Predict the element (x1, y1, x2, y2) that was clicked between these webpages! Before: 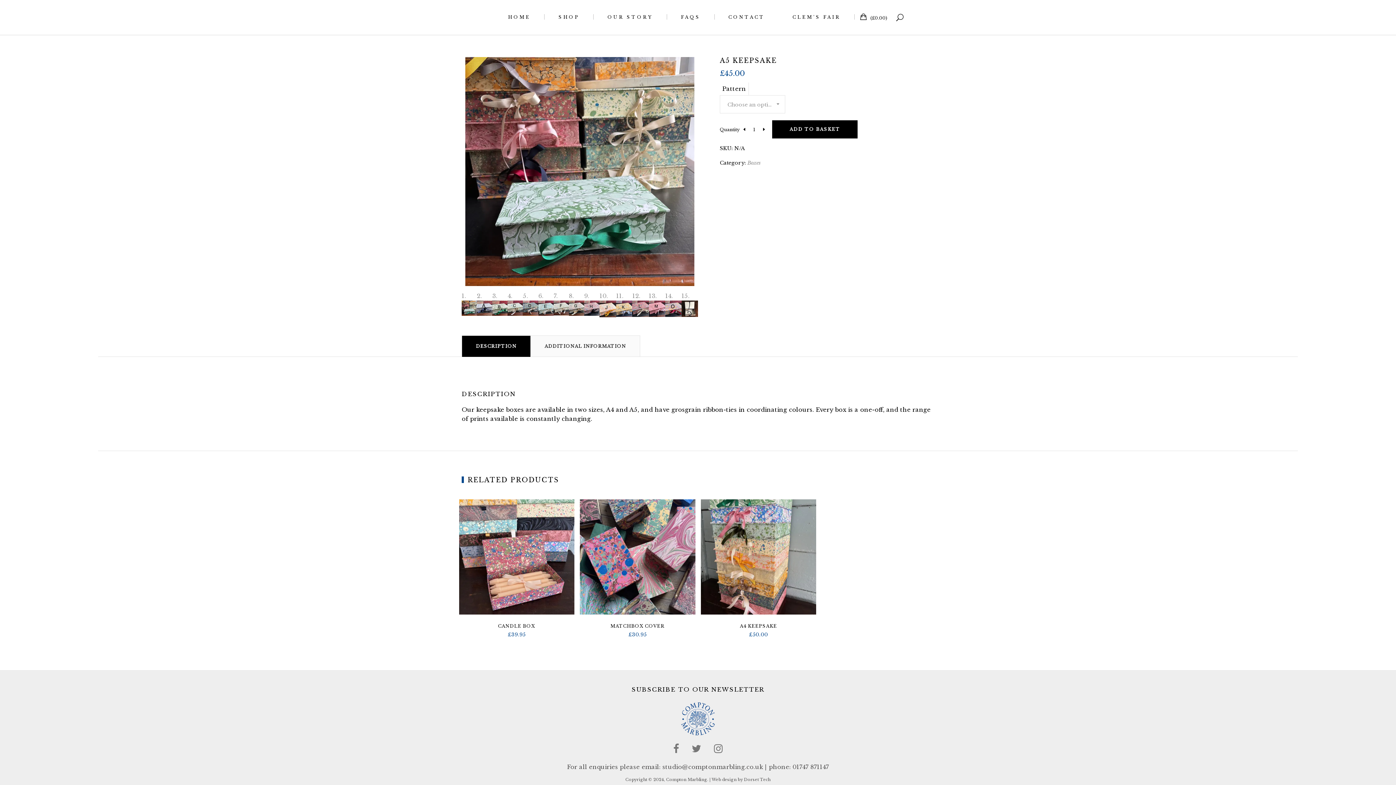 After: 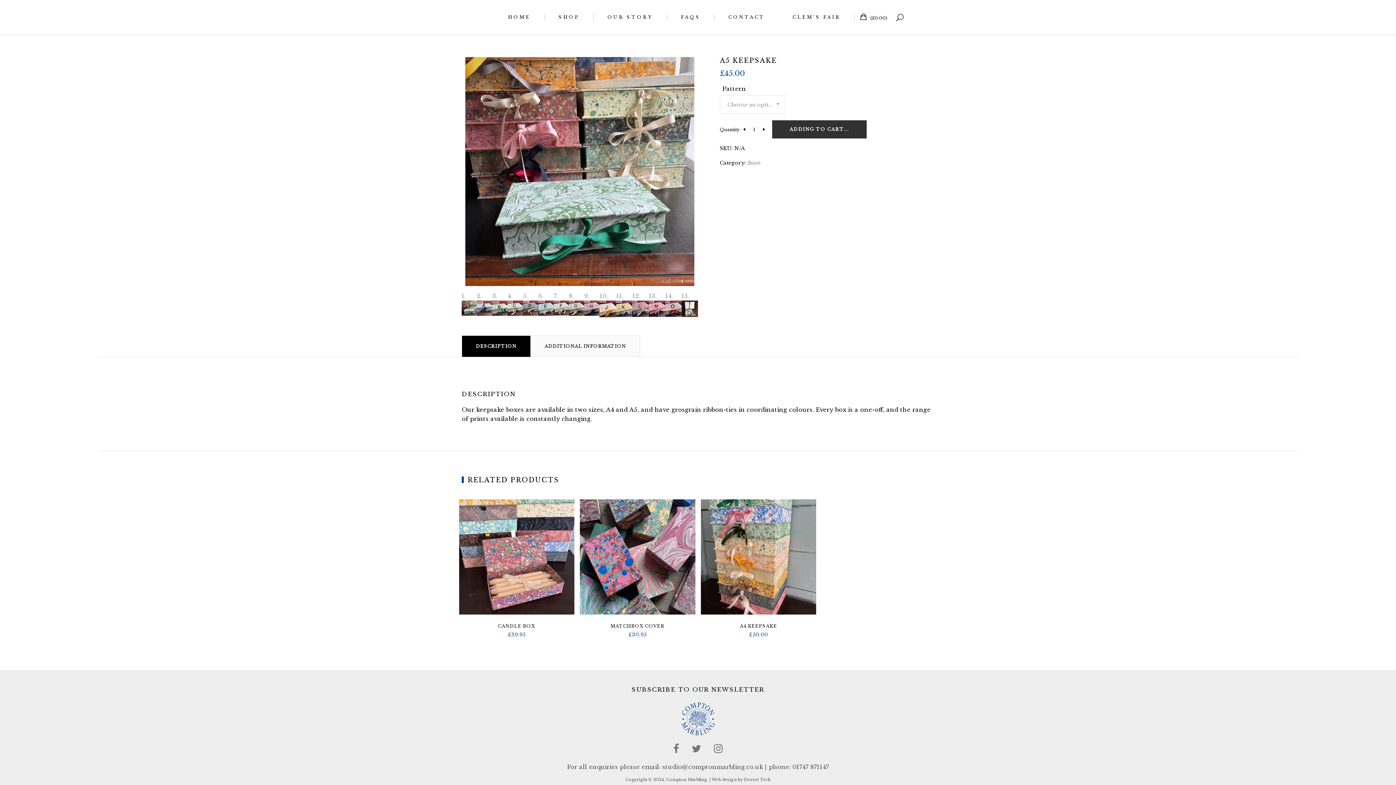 Action: bbox: (772, 120, 857, 138) label: ADD TO BASKET